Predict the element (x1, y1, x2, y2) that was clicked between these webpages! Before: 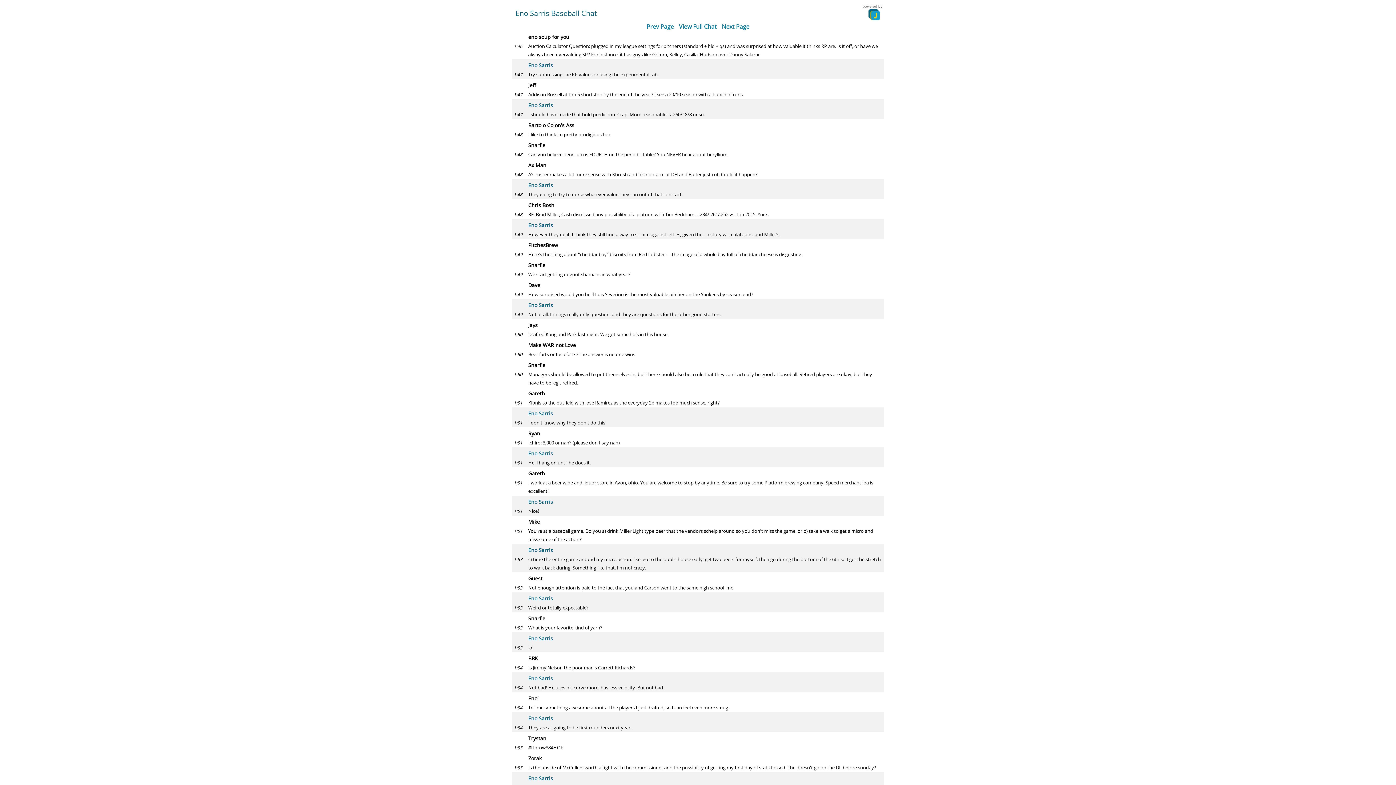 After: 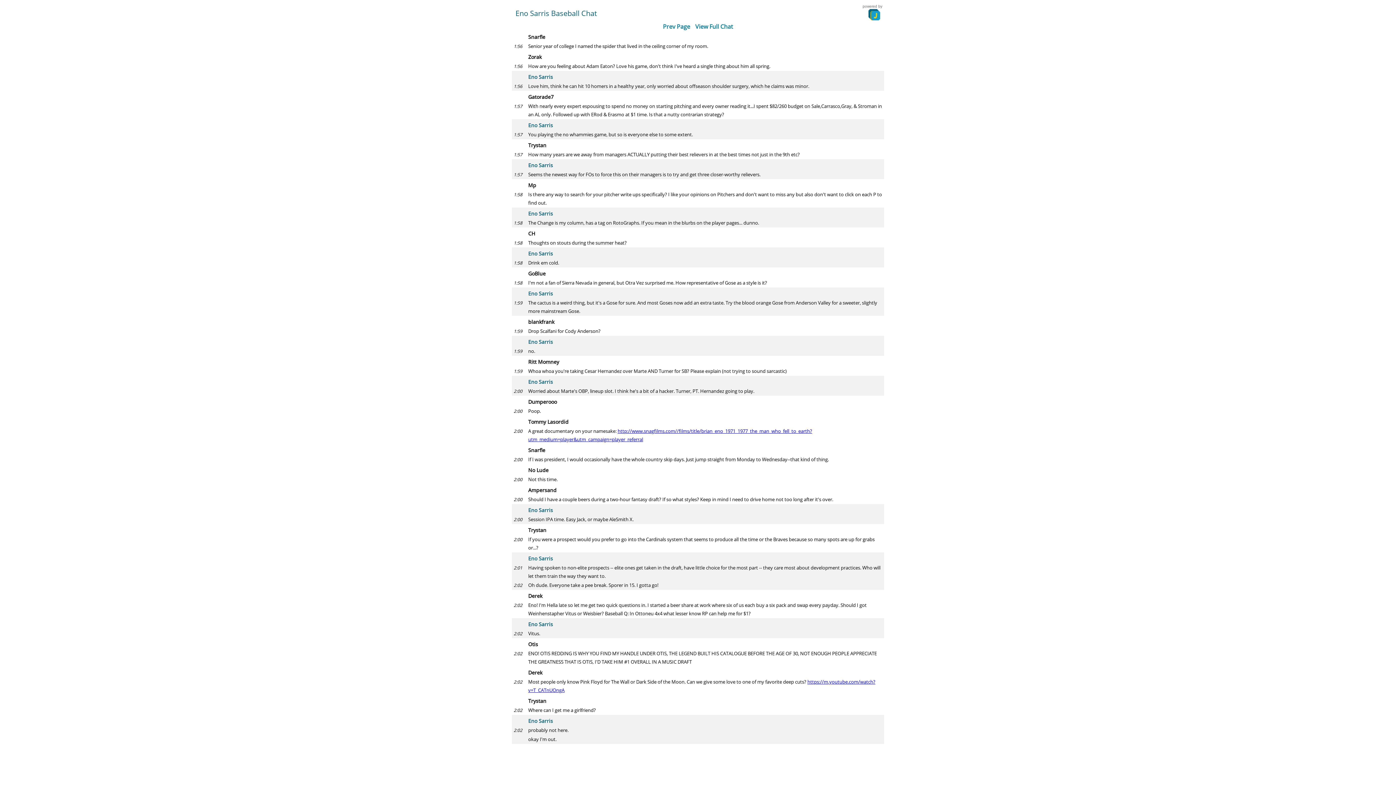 Action: bbox: (722, 22, 749, 30) label: Next Page